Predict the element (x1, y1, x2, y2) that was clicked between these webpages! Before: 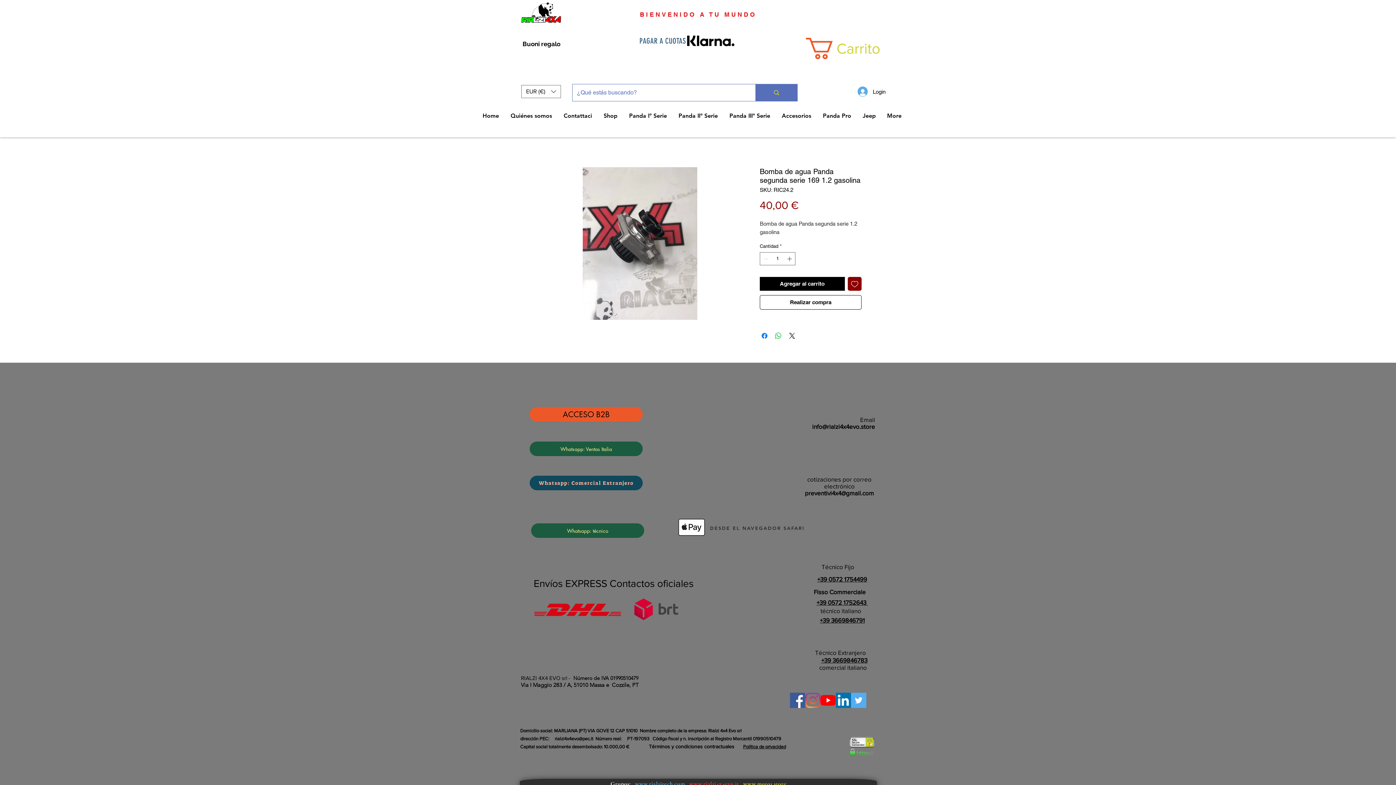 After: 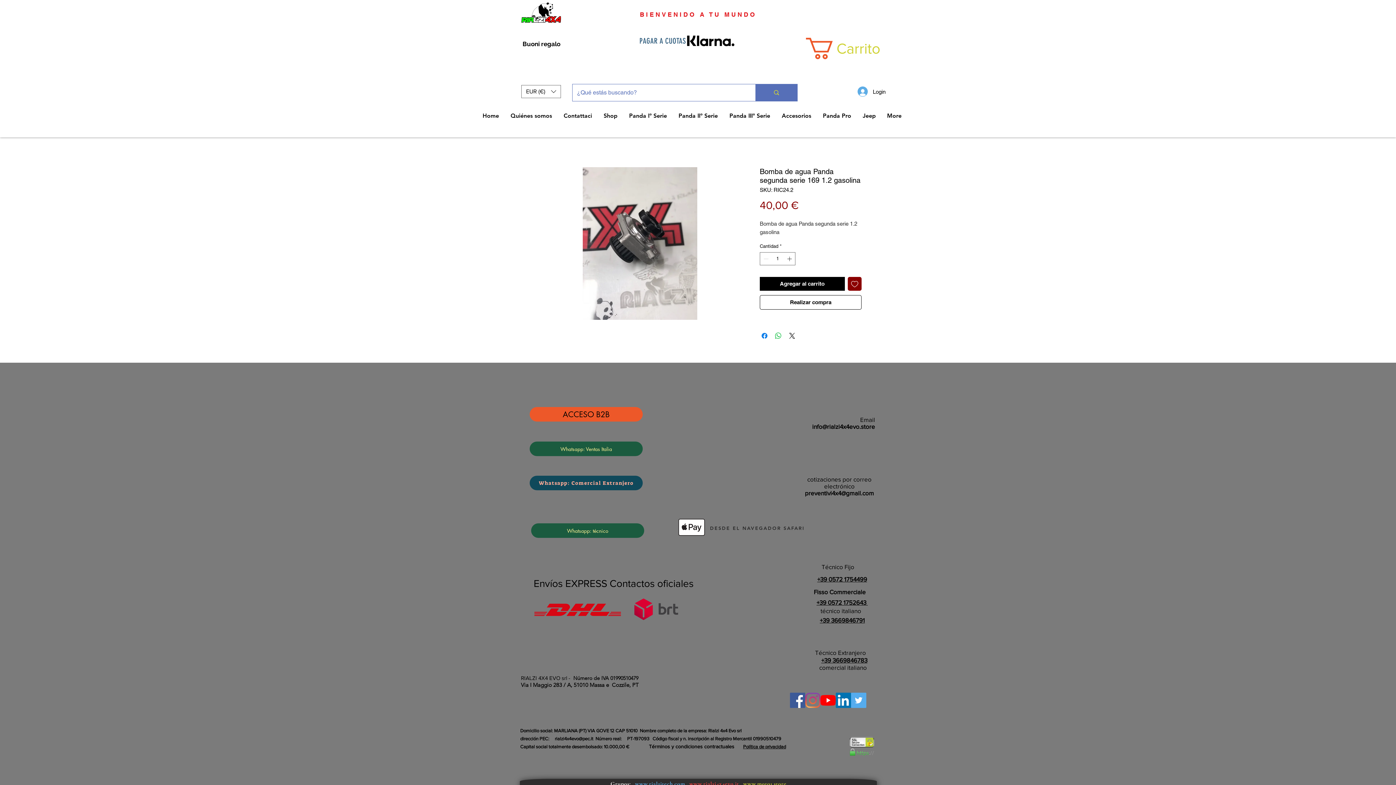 Action: bbox: (851, 693, 866, 708)